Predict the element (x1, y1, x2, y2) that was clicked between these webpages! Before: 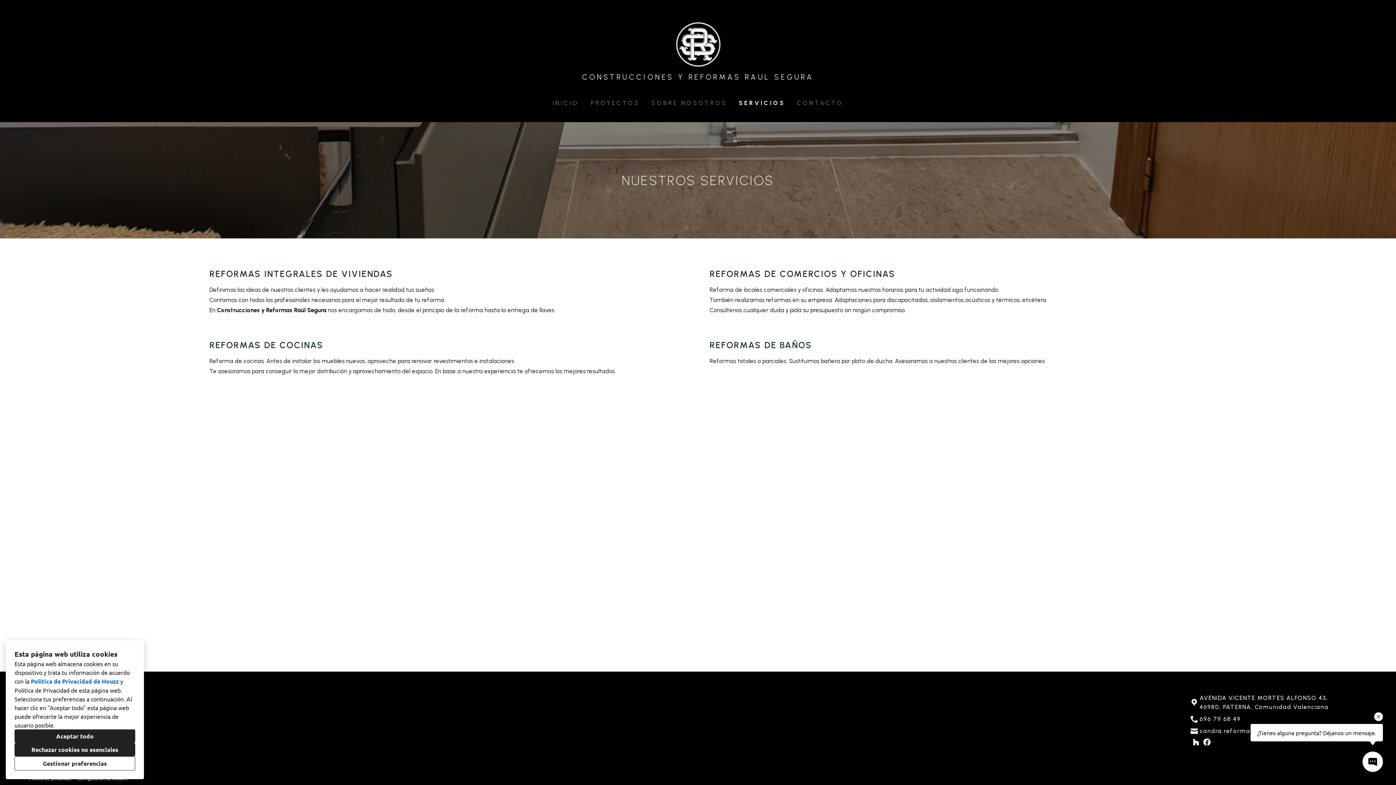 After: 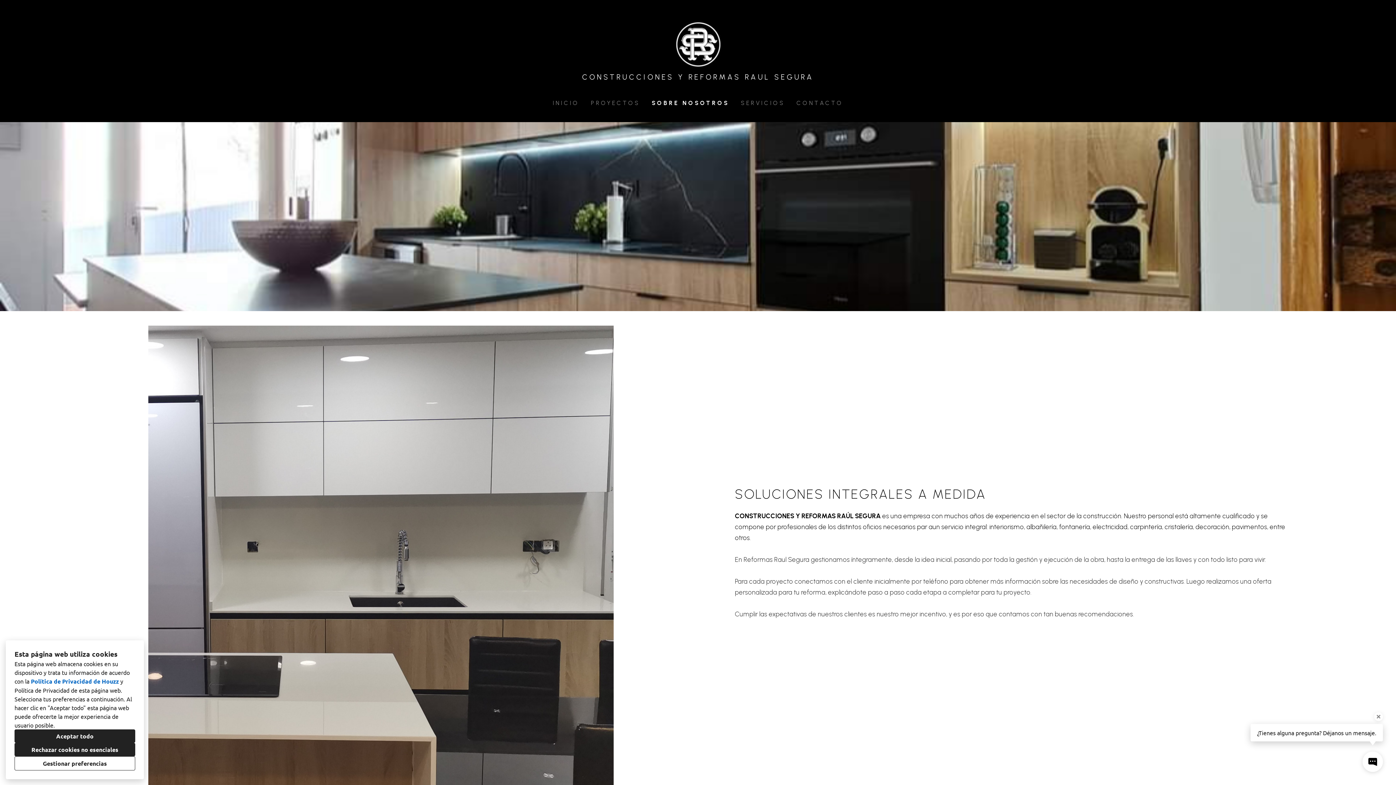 Action: label: SOBRE NOSOTROS bbox: (645, 97, 733, 109)